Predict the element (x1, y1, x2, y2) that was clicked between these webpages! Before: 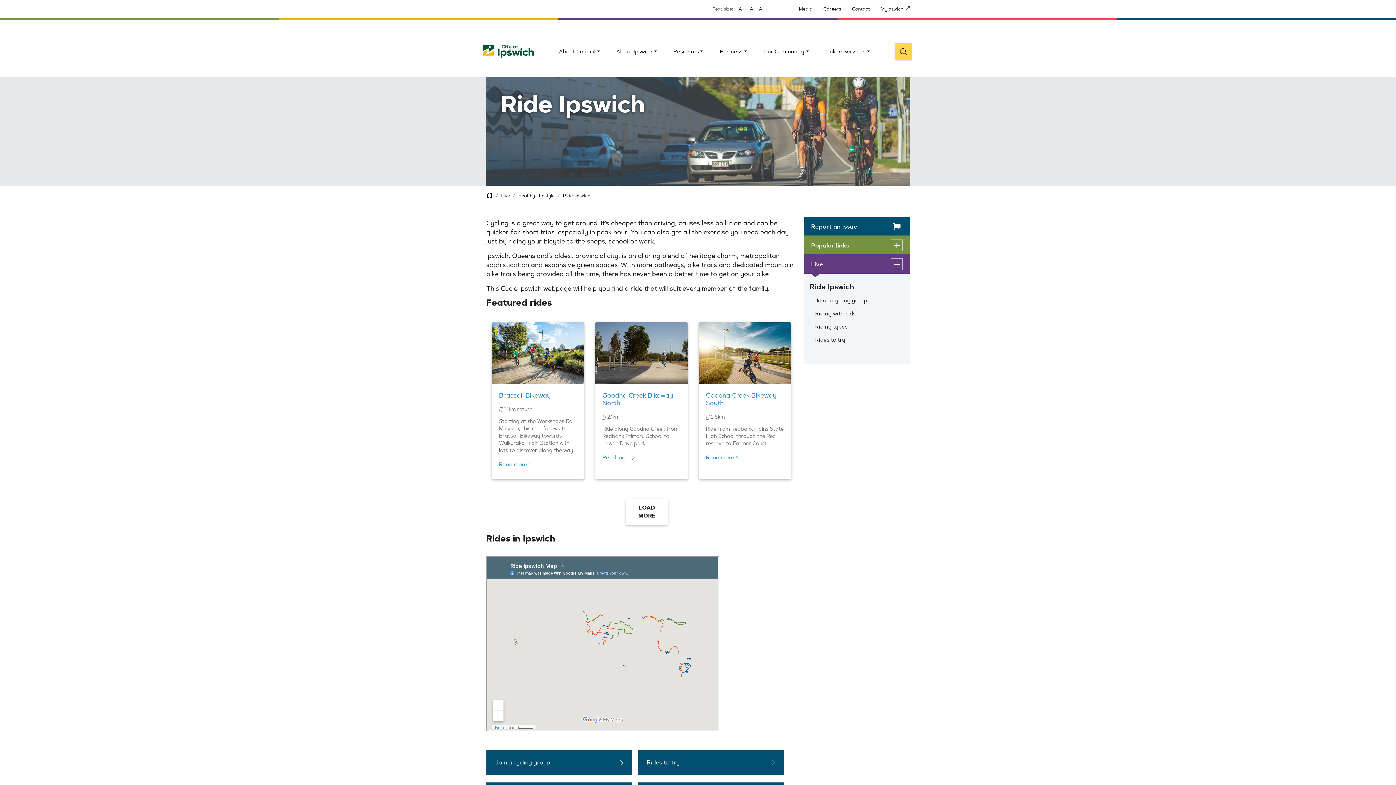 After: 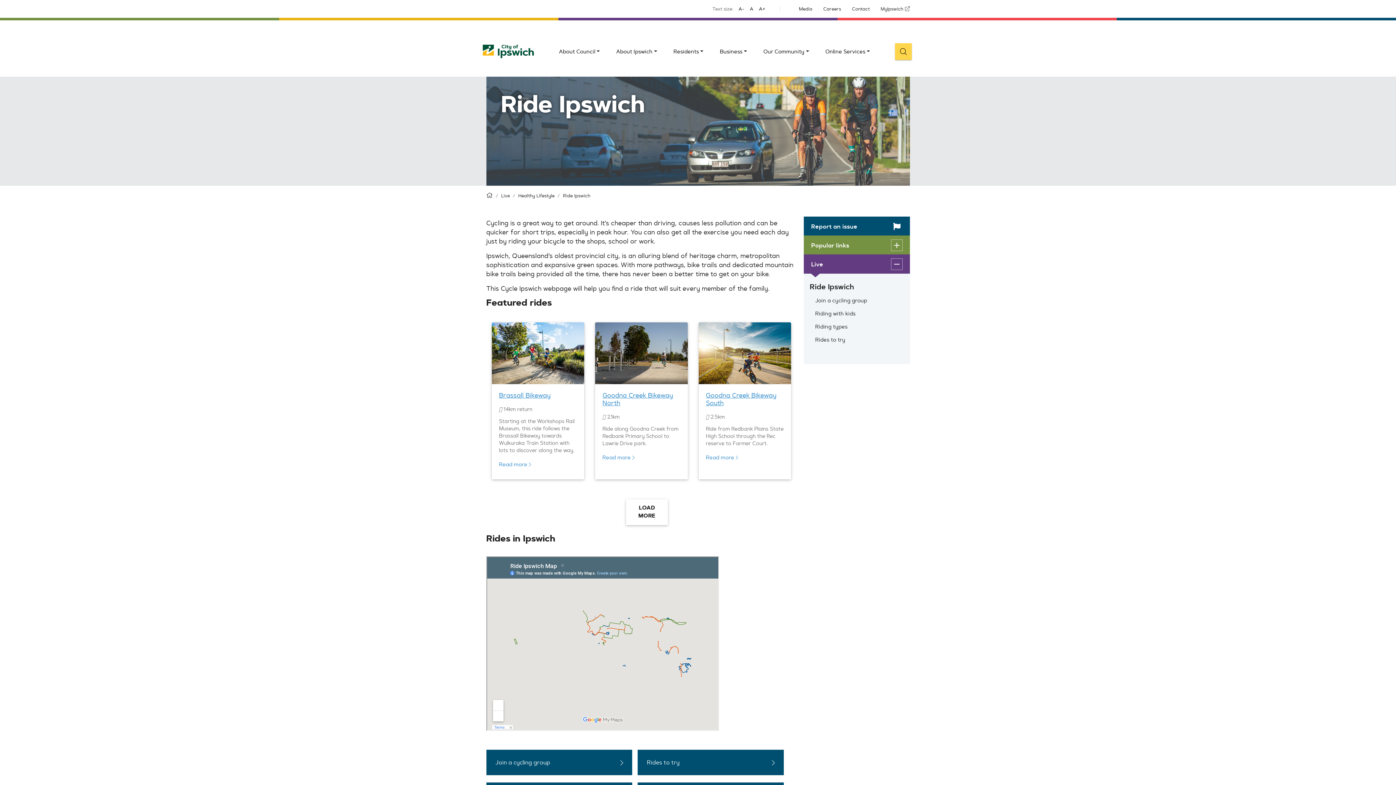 Action: bbox: (563, 192, 590, 198) label: Ride Ipswich